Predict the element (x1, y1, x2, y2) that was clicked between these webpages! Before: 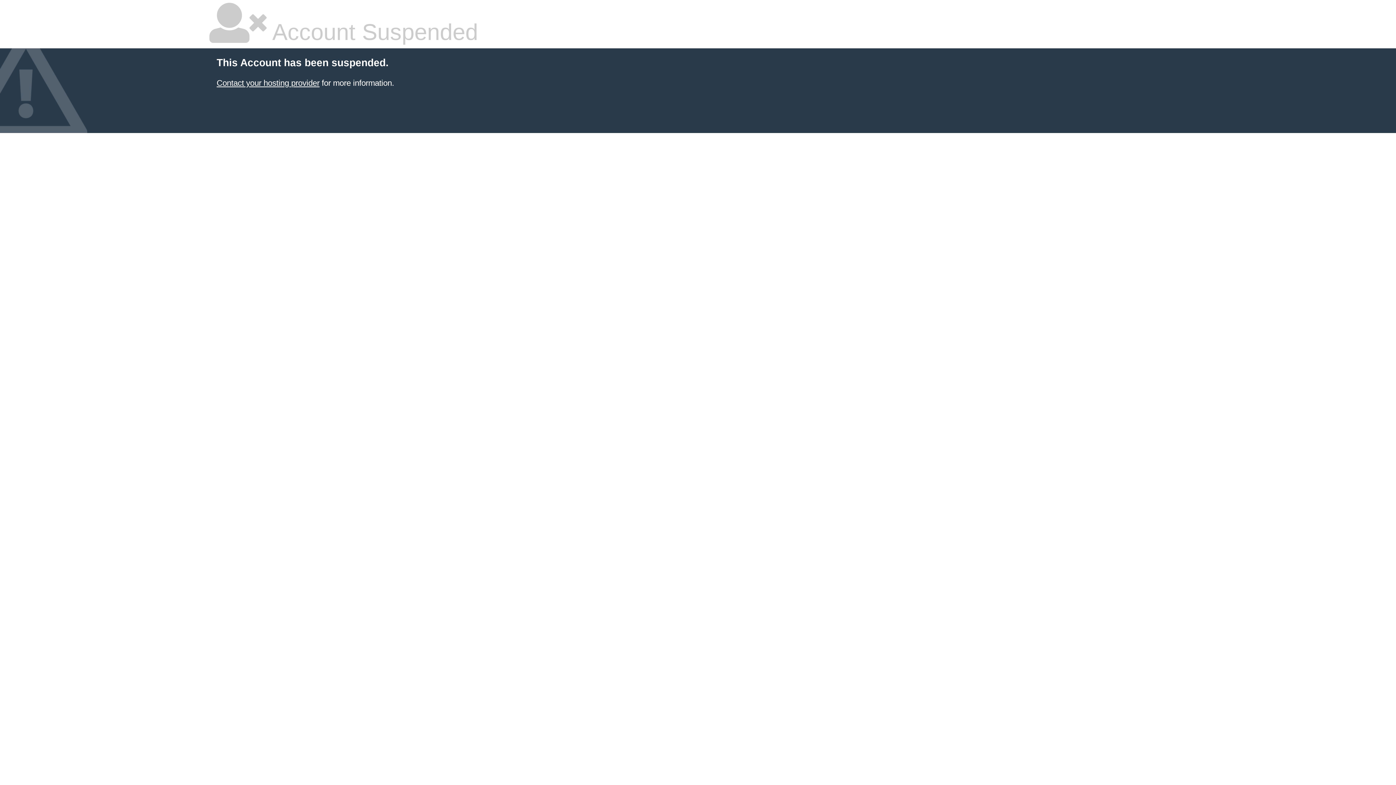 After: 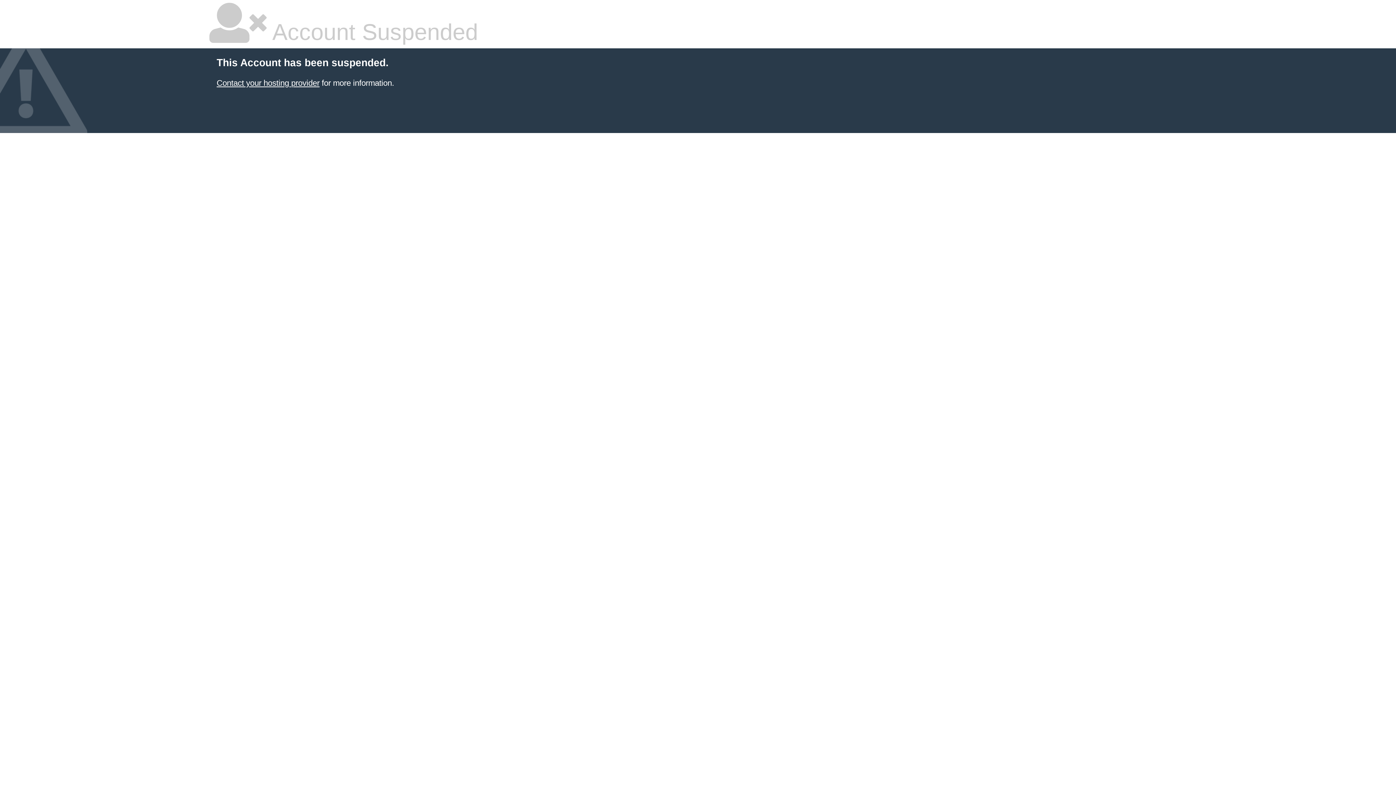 Action: label: Contact your hosting provider bbox: (216, 78, 319, 87)